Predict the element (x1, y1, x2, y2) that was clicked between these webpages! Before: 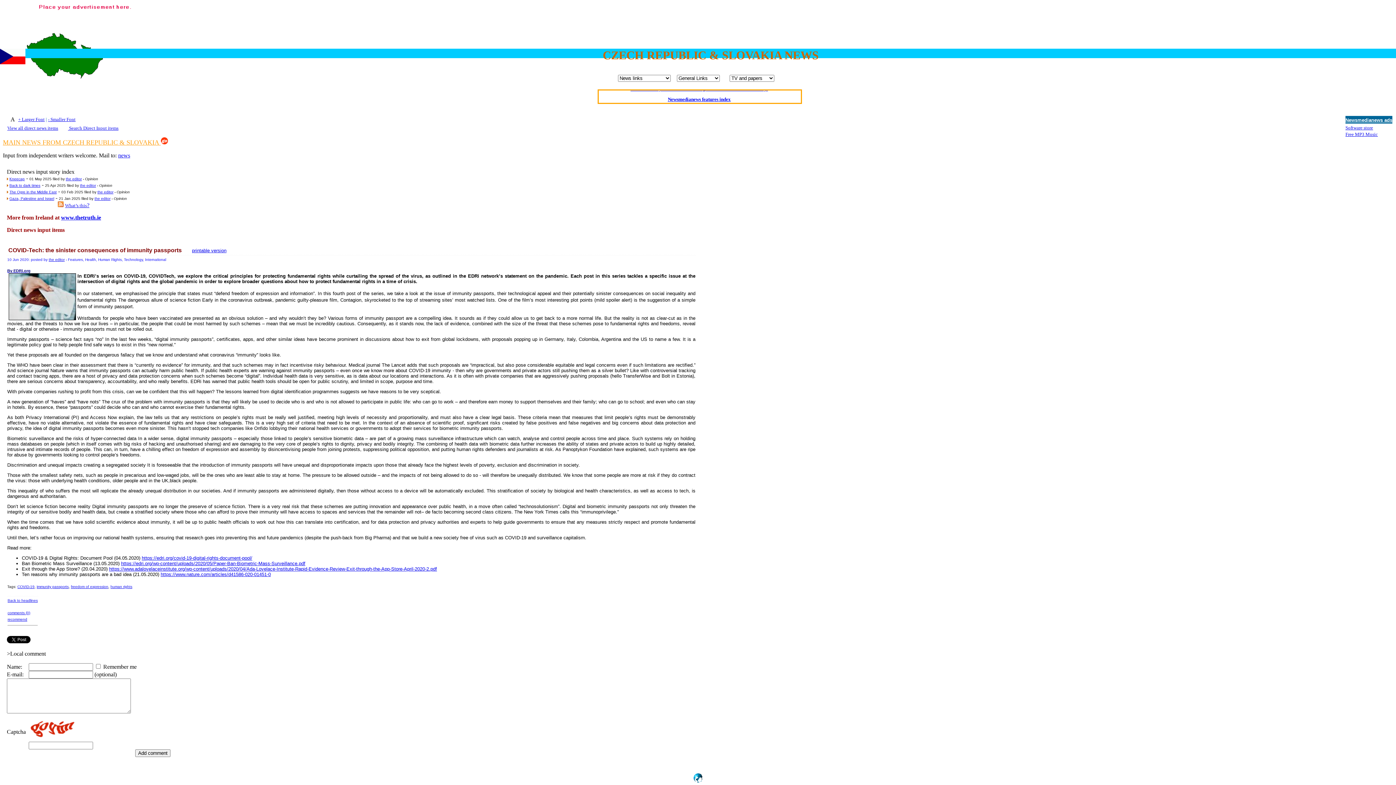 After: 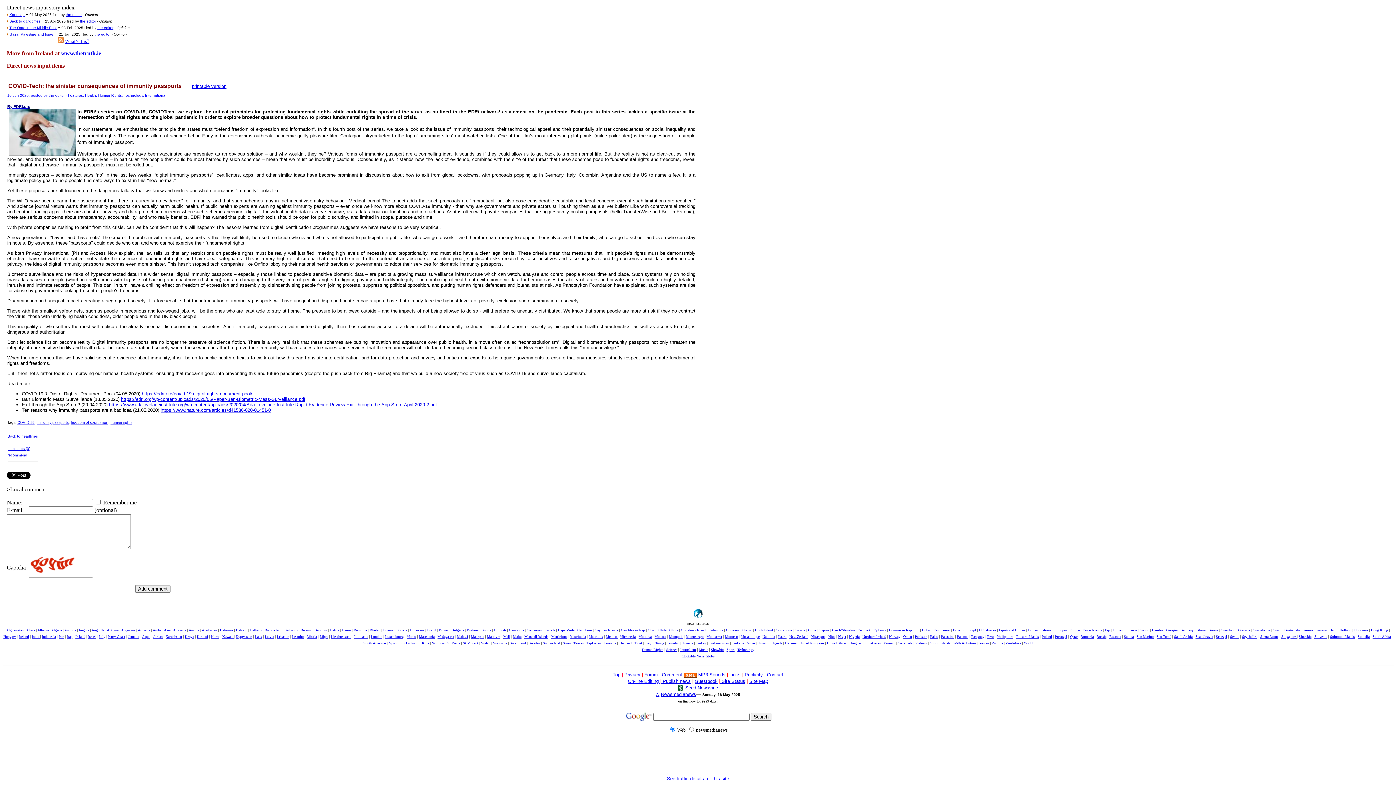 Action: bbox: (160, 139, 168, 145)